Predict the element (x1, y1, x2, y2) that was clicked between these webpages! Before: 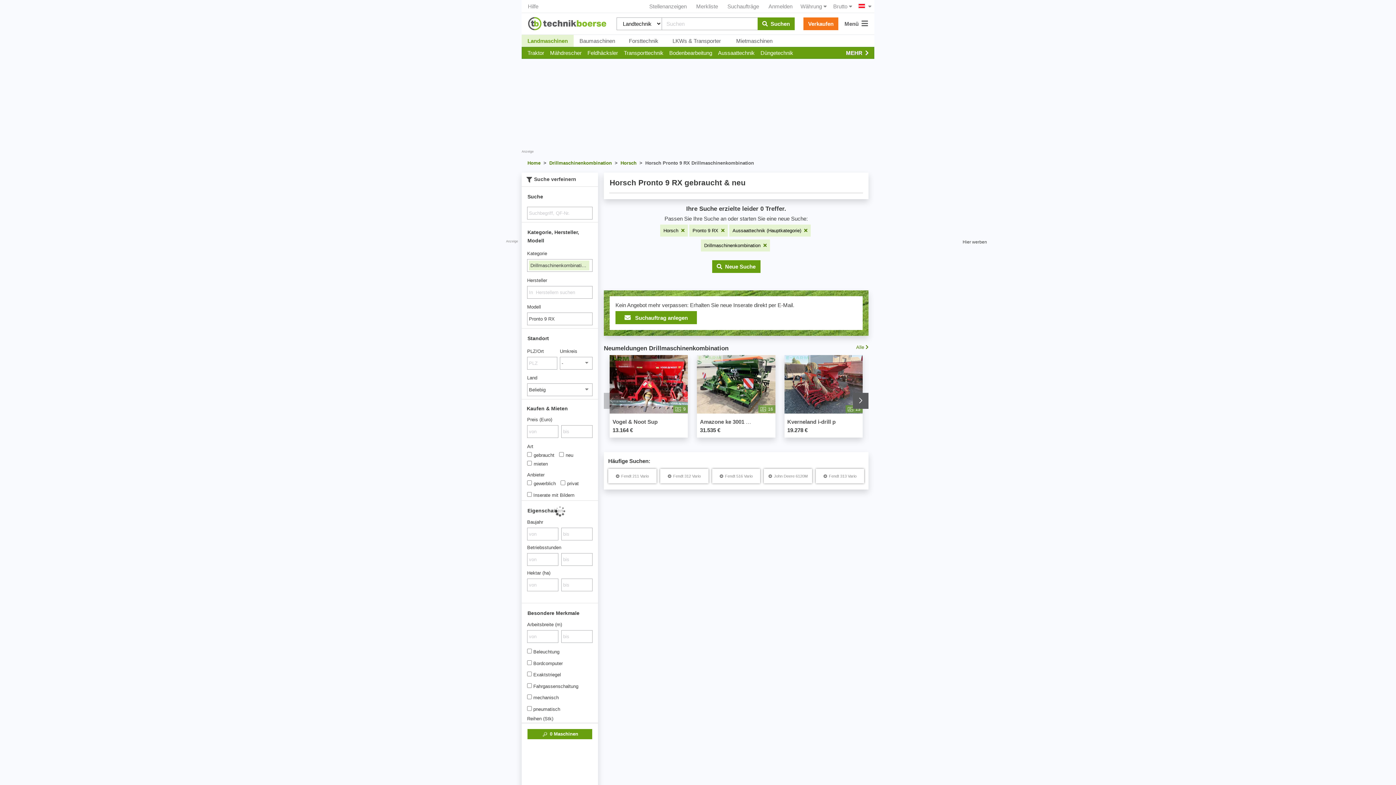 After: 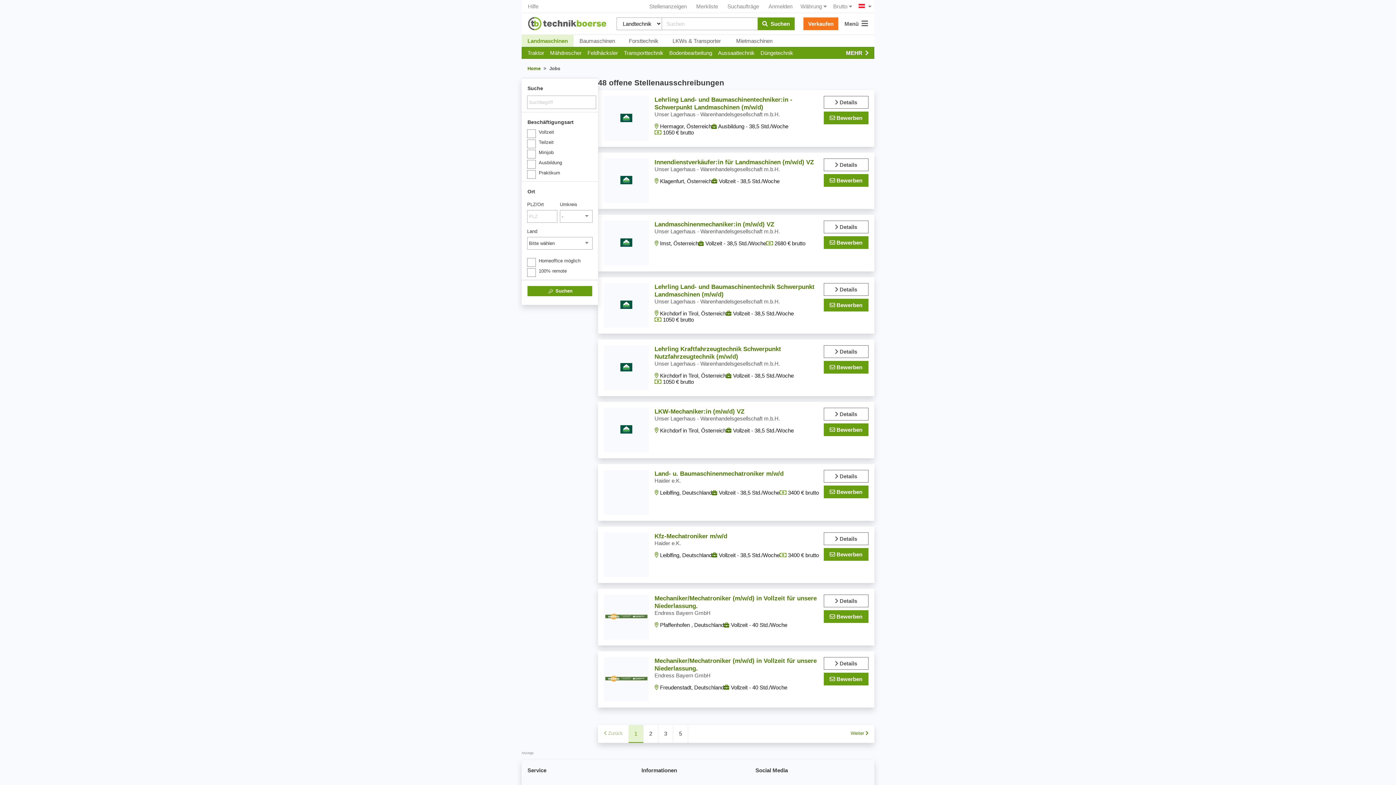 Action: bbox: (644, 0, 691, 12) label: Stellenanzeigen